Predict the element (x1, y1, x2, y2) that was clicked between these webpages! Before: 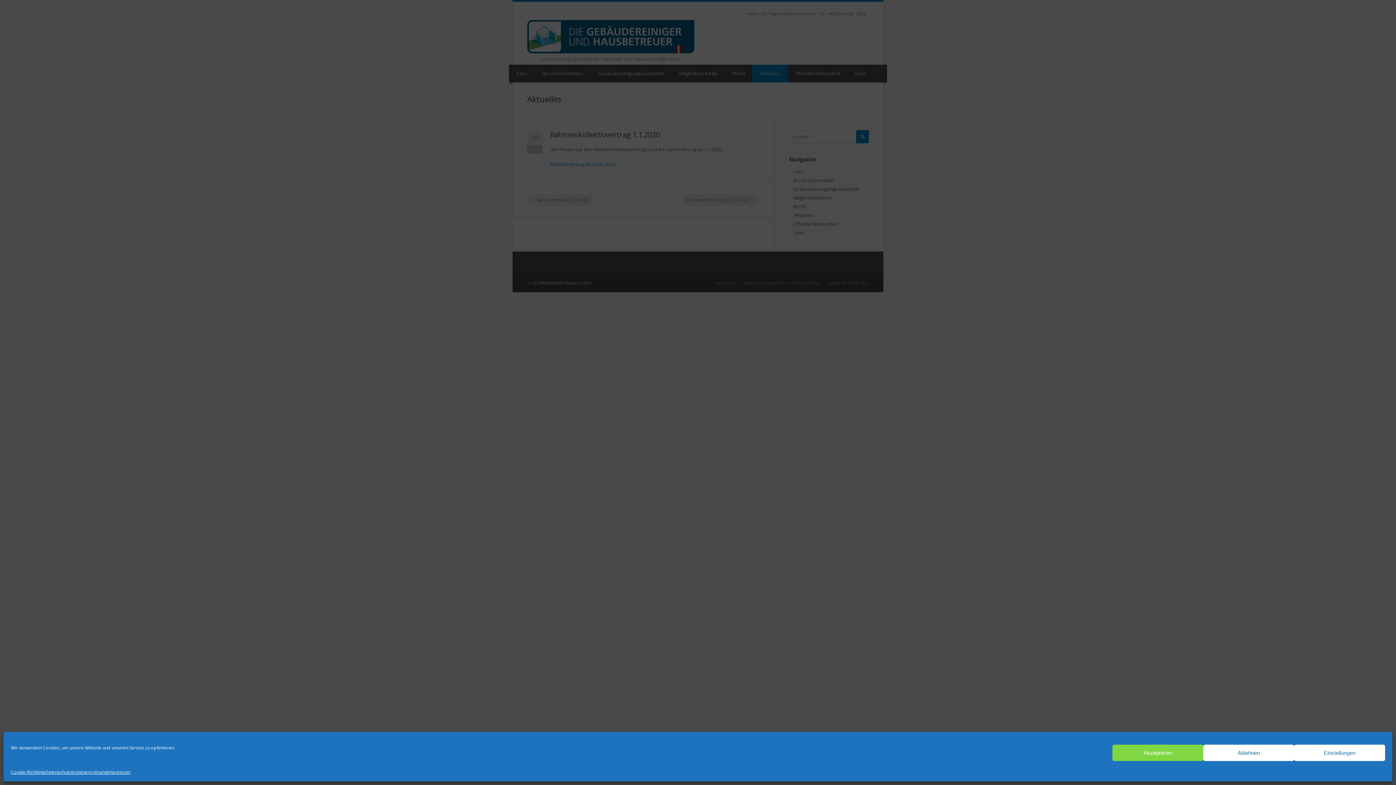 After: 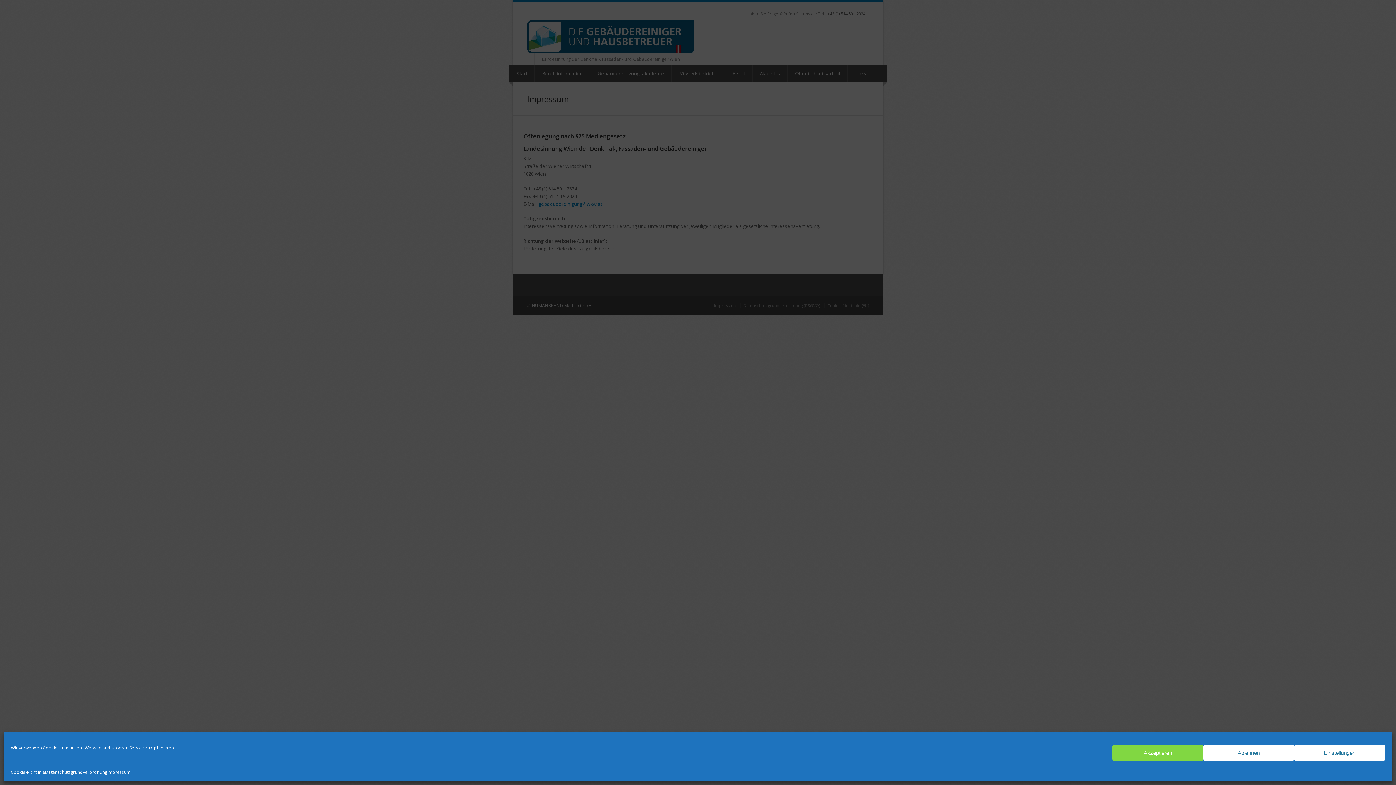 Action: bbox: (107, 768, 130, 776) label: Impressum